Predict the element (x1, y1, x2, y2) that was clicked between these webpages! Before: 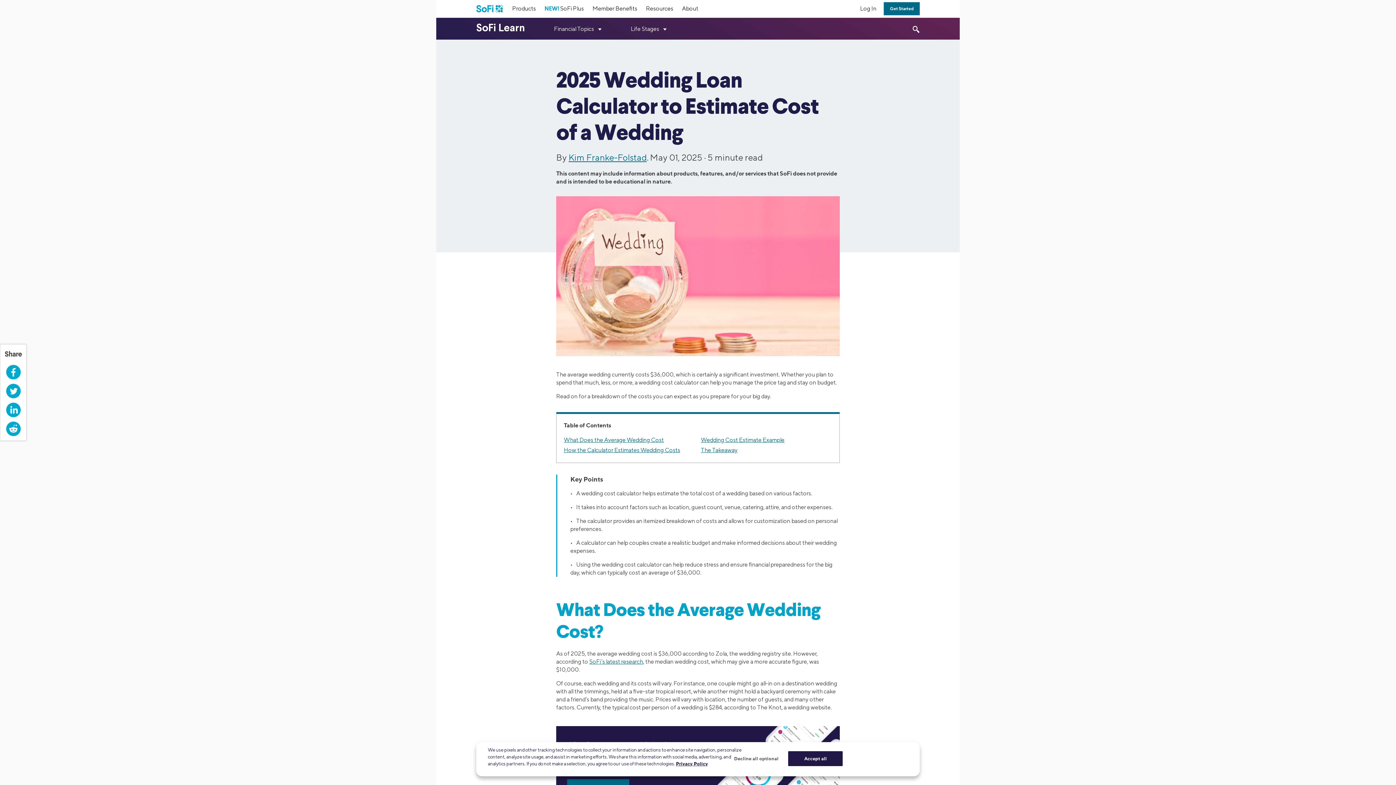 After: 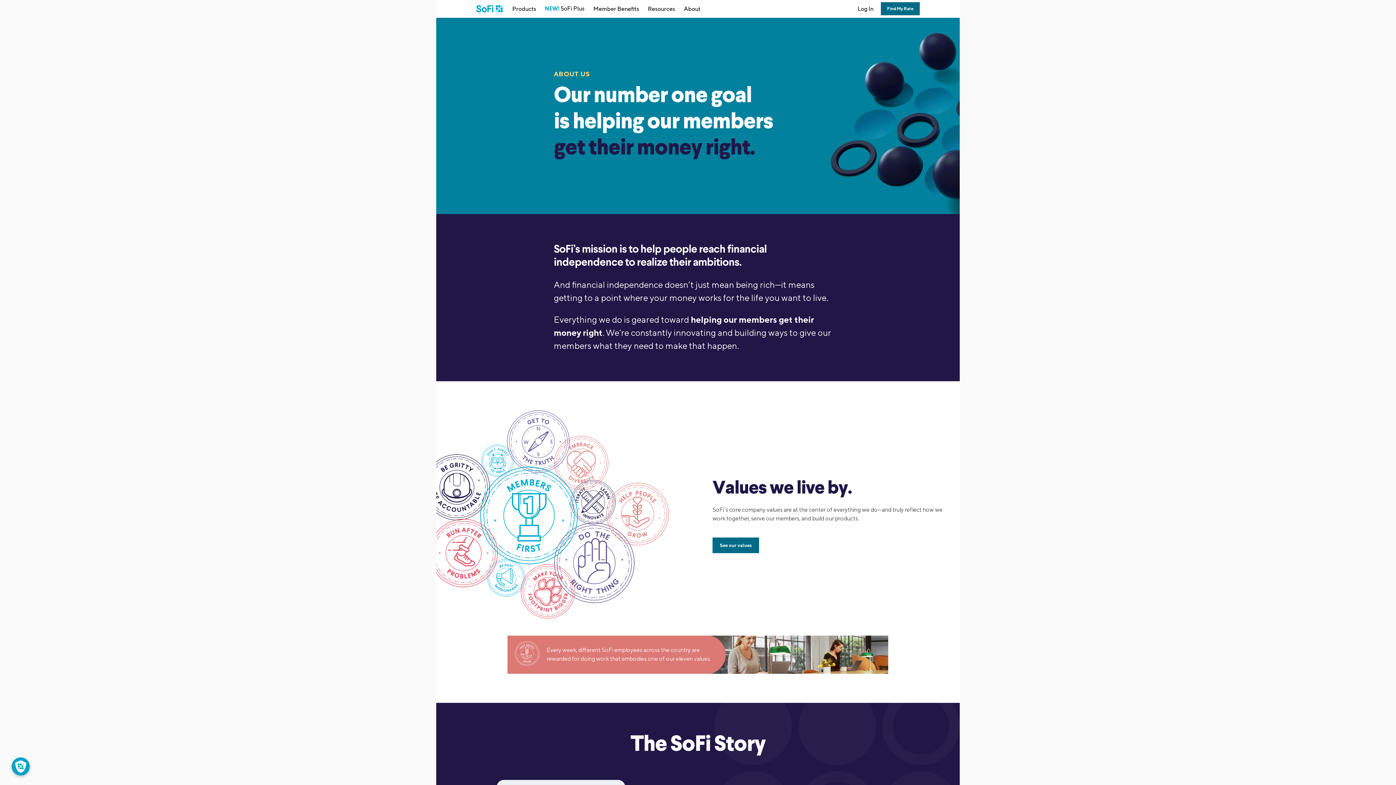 Action: bbox: (677, 0, 702, 17) label: About